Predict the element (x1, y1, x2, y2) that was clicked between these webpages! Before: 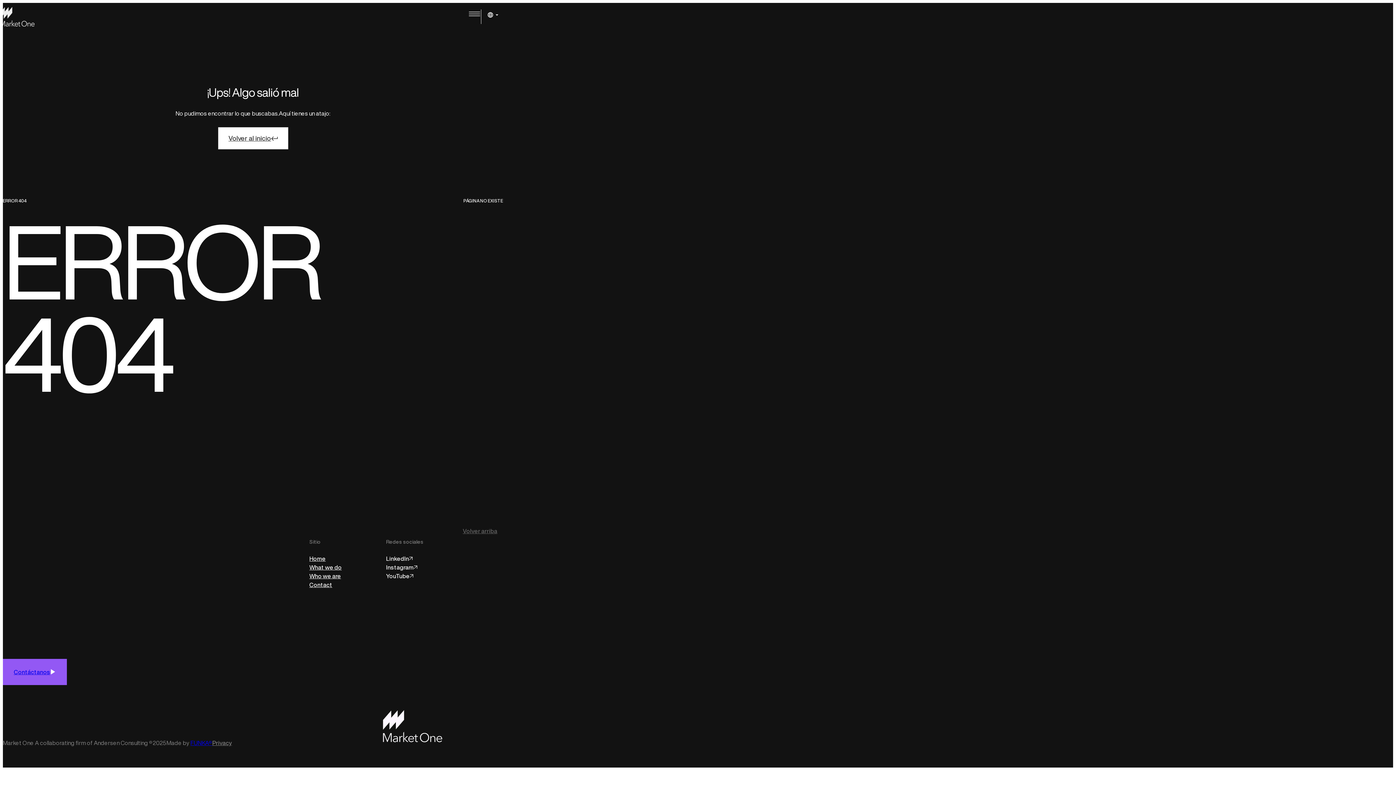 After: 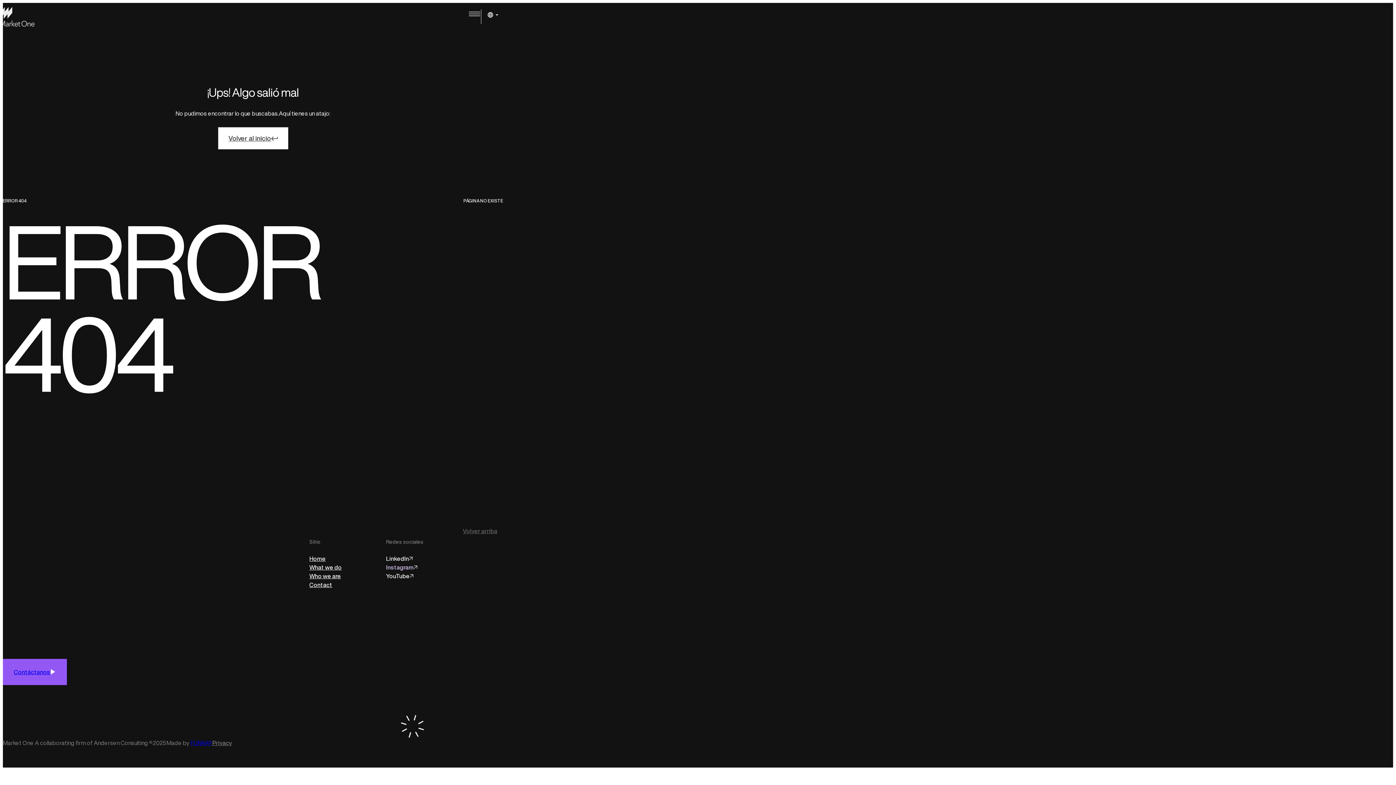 Action: label: Instagram bbox: (386, 563, 417, 572)